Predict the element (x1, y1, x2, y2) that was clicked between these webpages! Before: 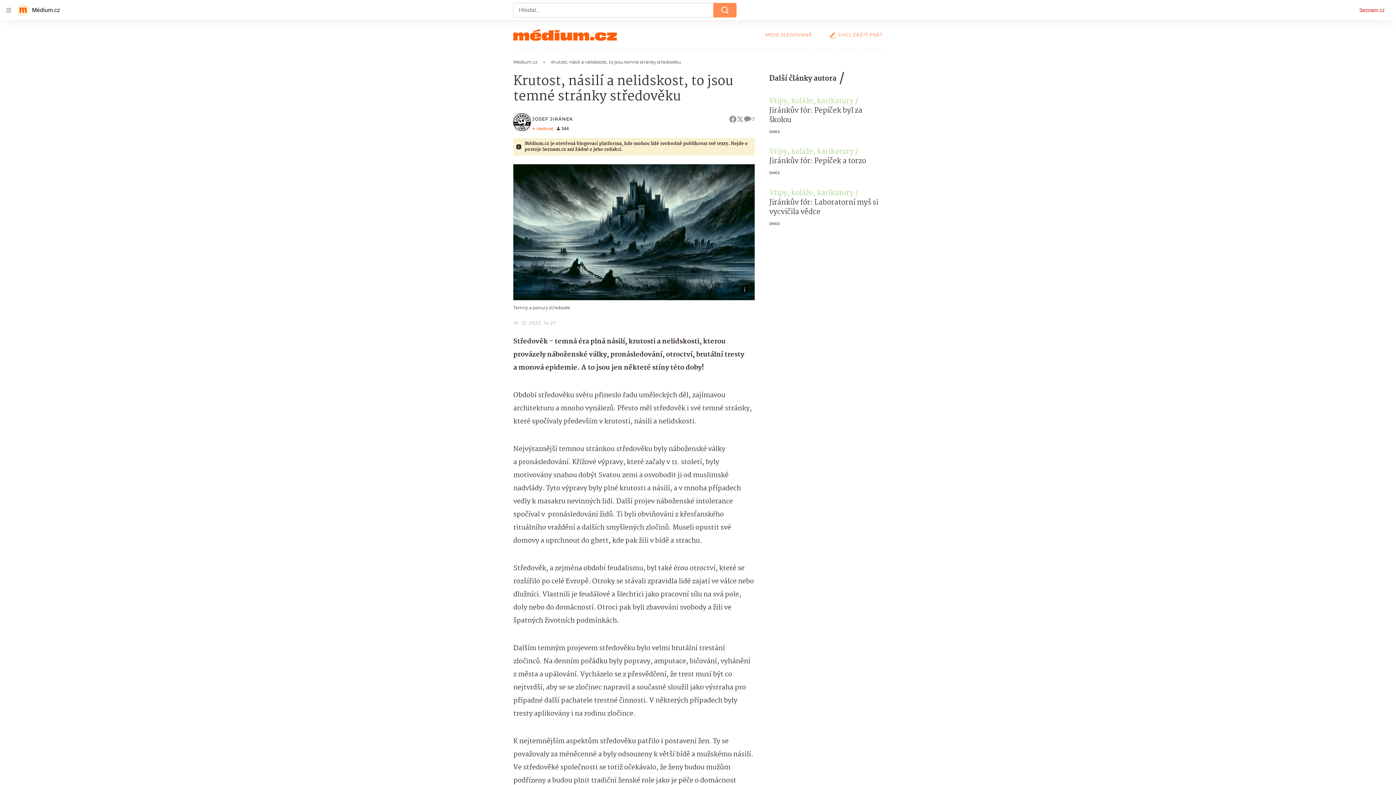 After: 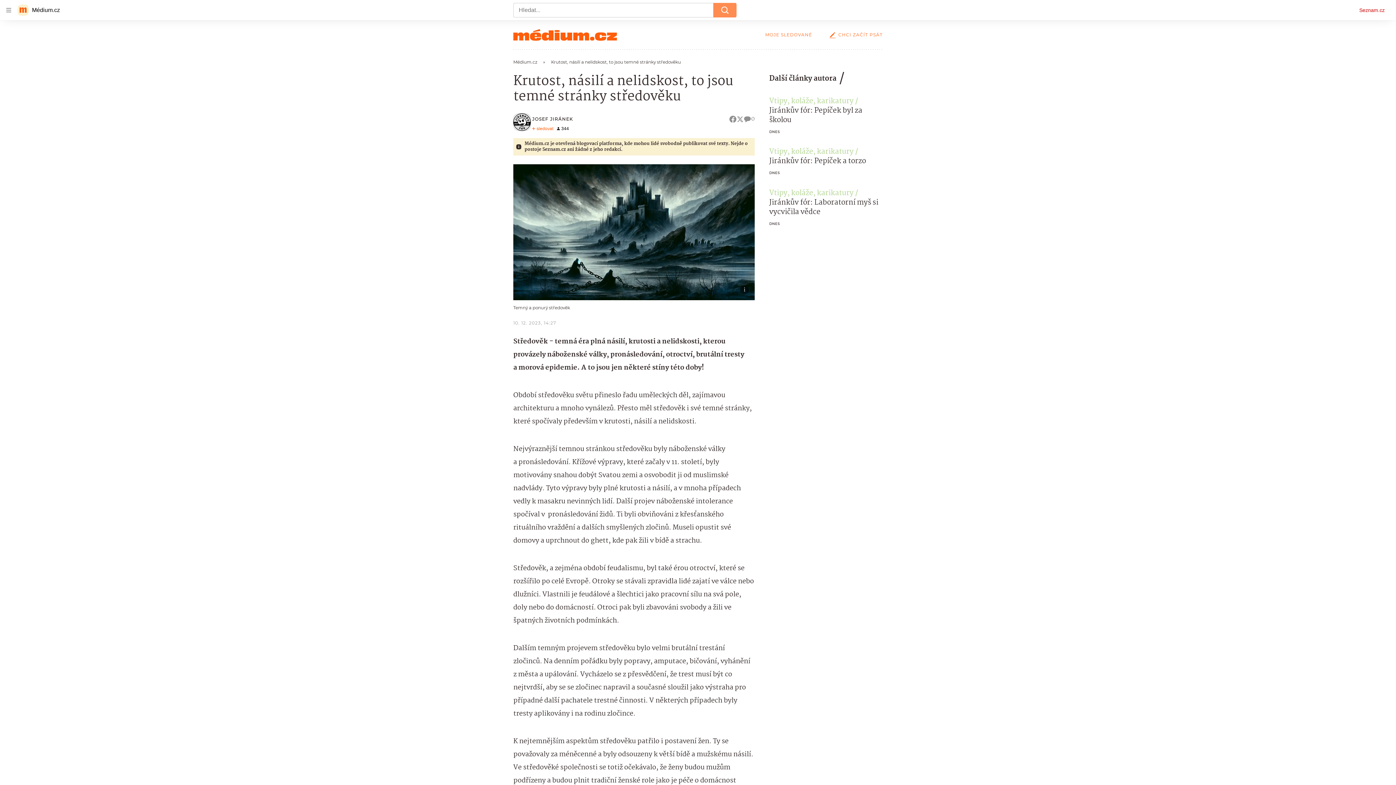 Action: label: Seznam.cz bbox: (1359, 6, 1385, 14)